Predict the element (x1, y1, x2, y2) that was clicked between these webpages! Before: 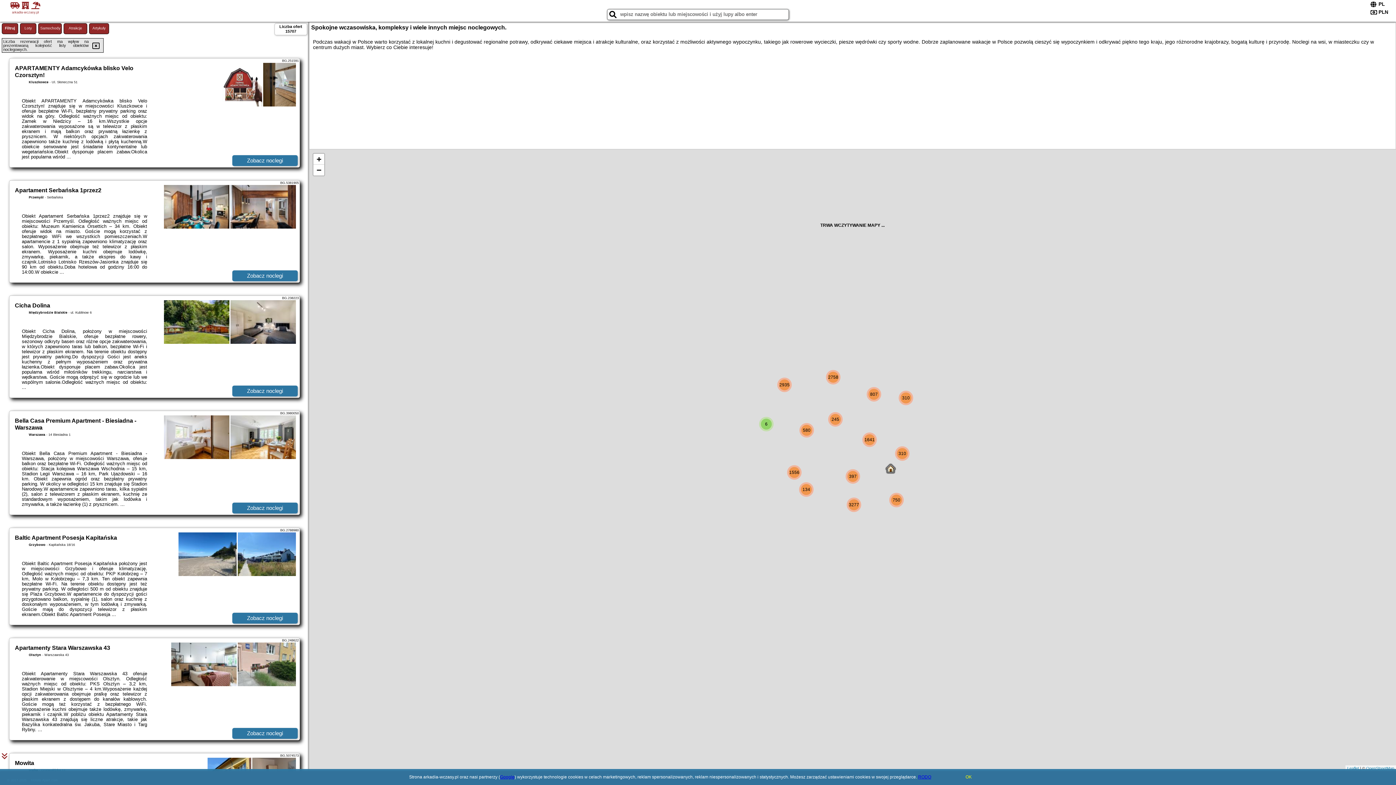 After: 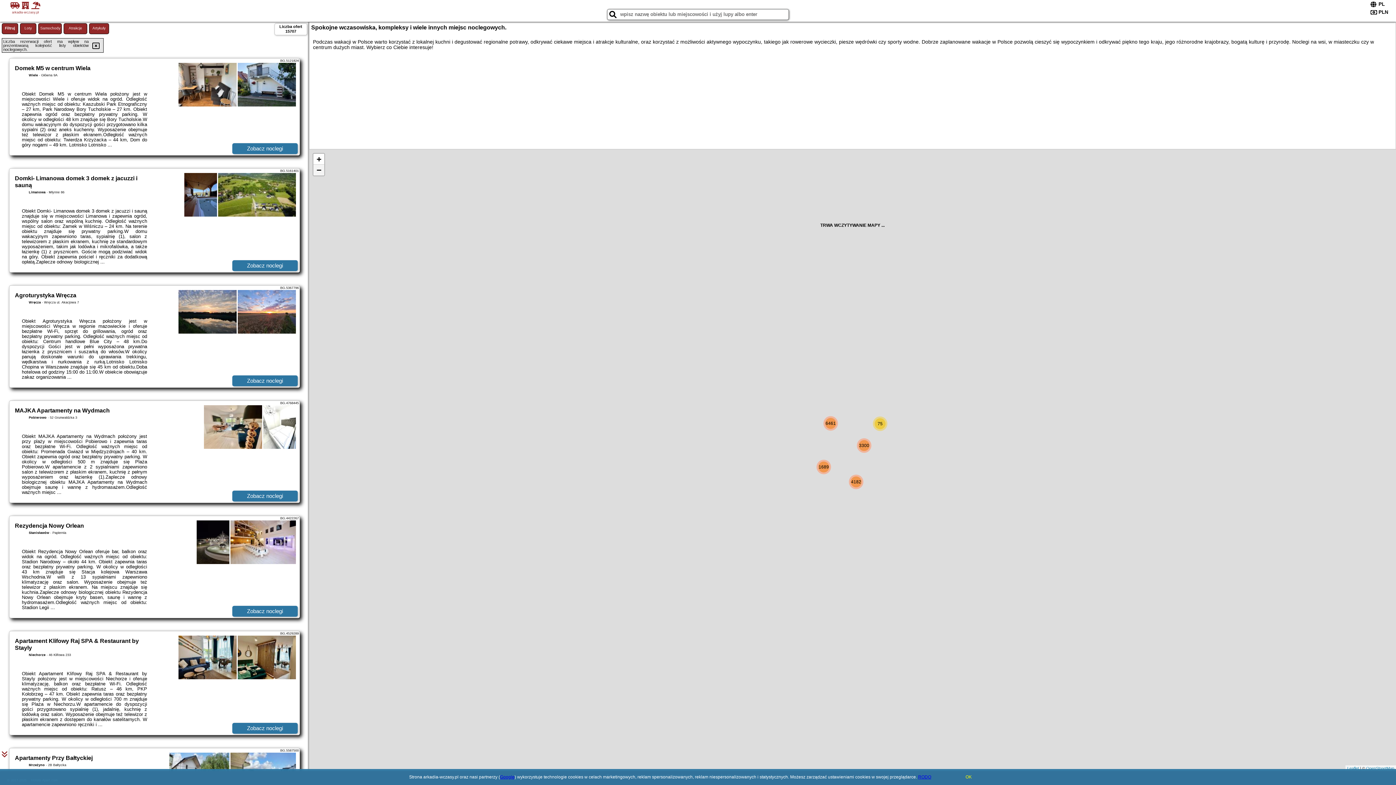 Action: bbox: (313, 164, 324, 175) label: Zoom out